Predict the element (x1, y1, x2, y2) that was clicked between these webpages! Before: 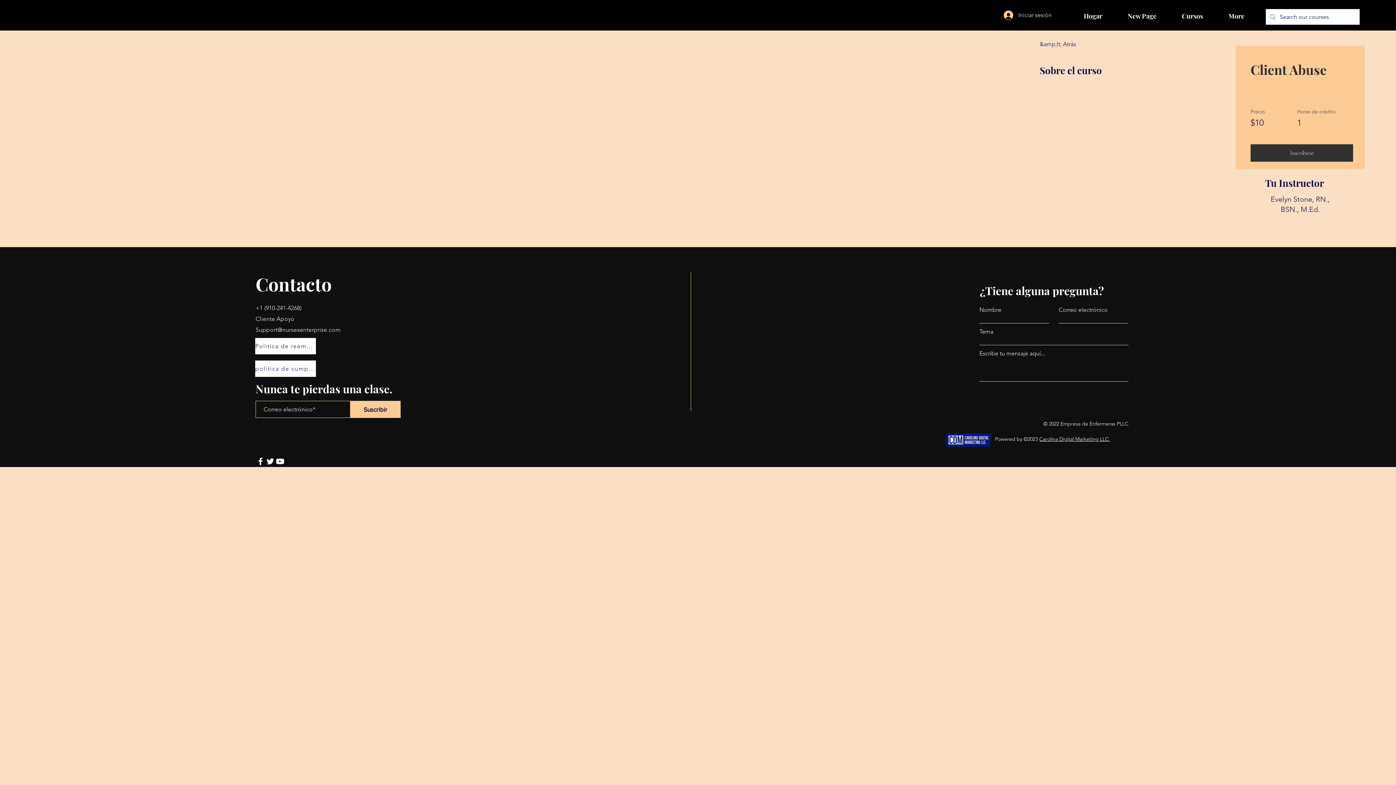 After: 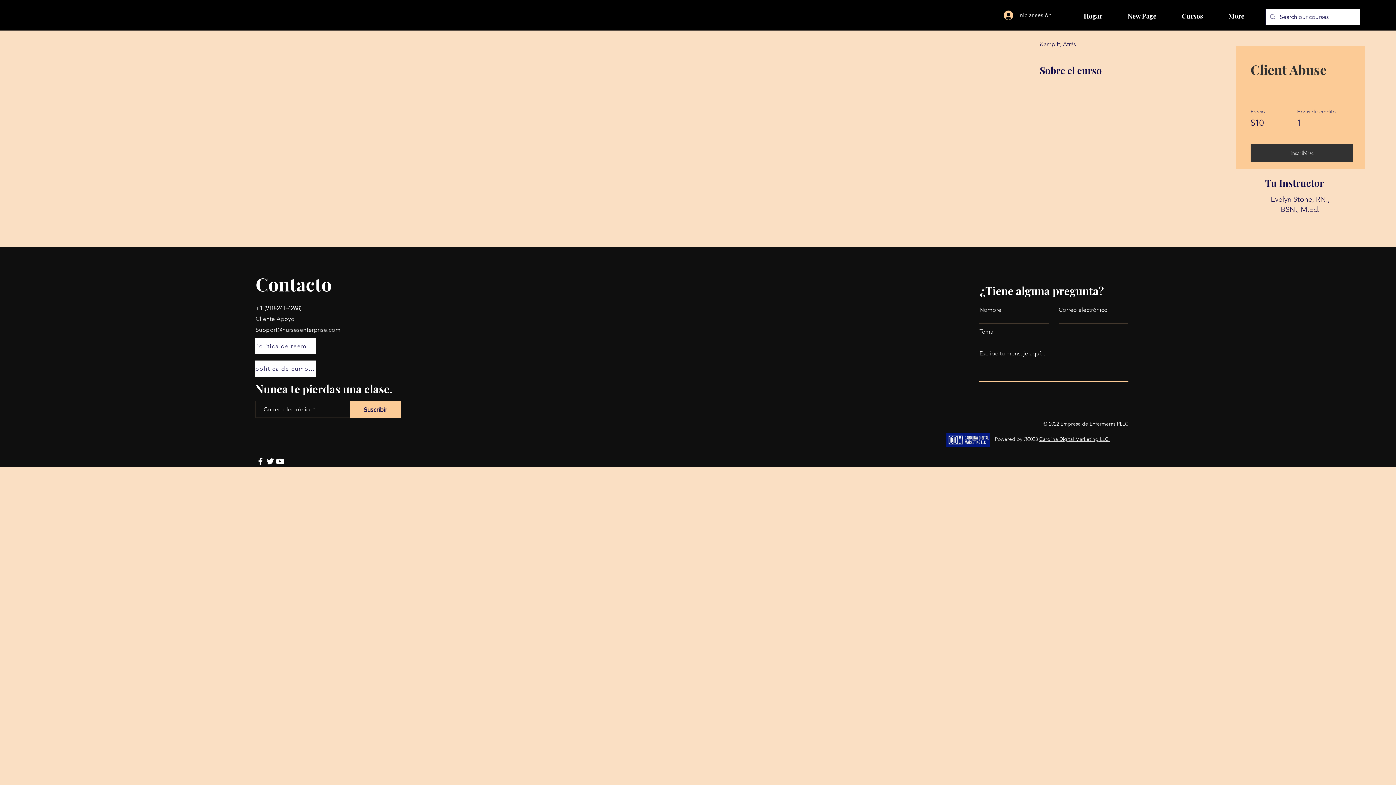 Action: label: YouTube bbox: (275, 456, 285, 466)